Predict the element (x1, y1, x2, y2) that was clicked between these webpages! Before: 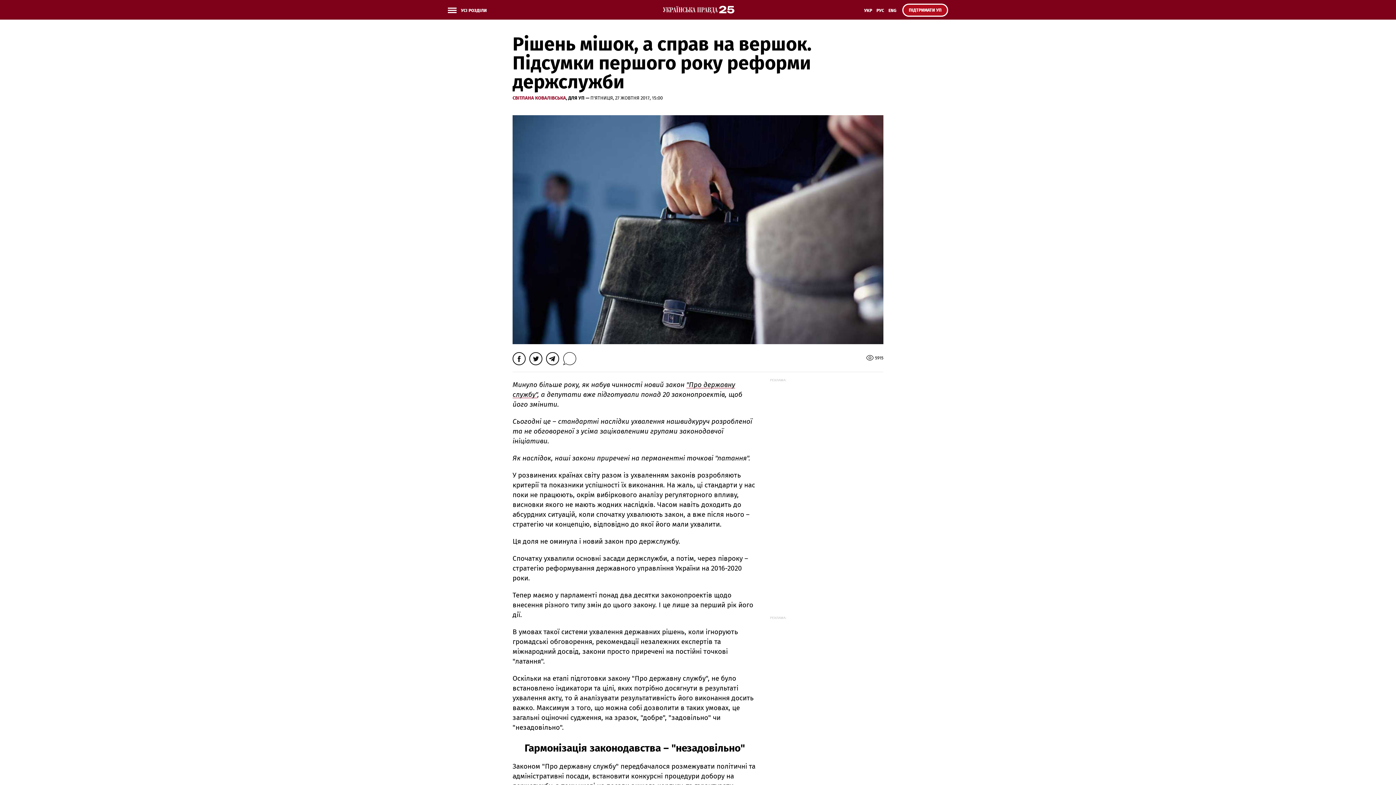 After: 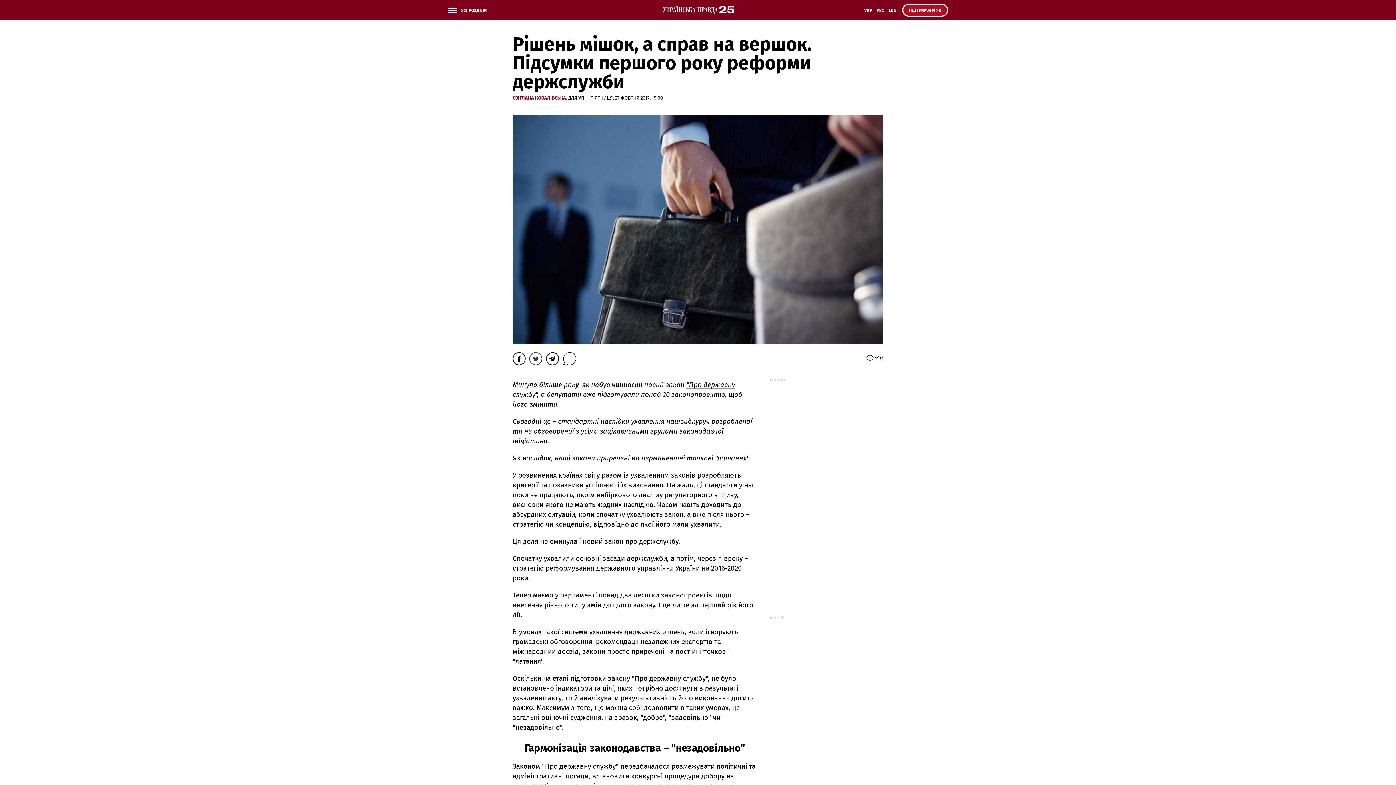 Action: bbox: (529, 352, 542, 365)